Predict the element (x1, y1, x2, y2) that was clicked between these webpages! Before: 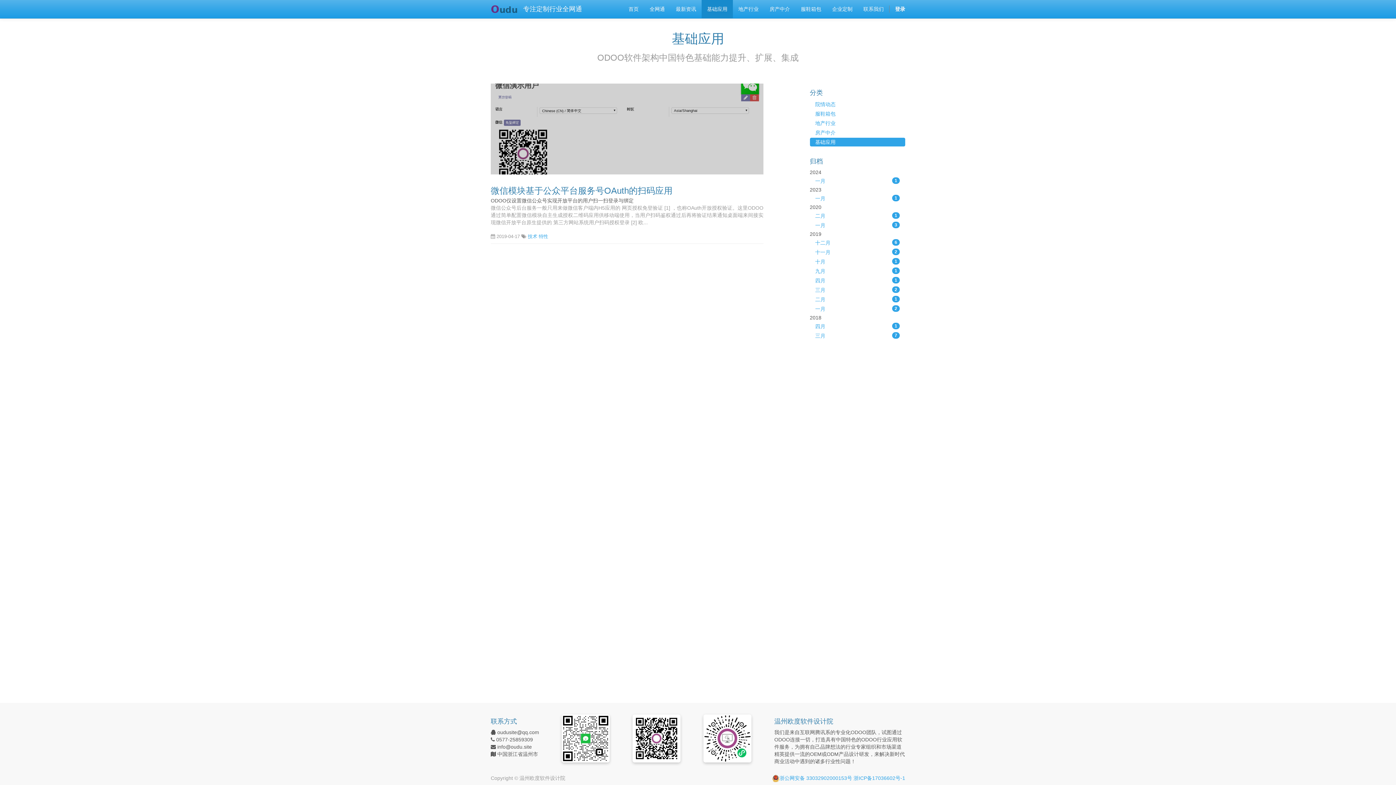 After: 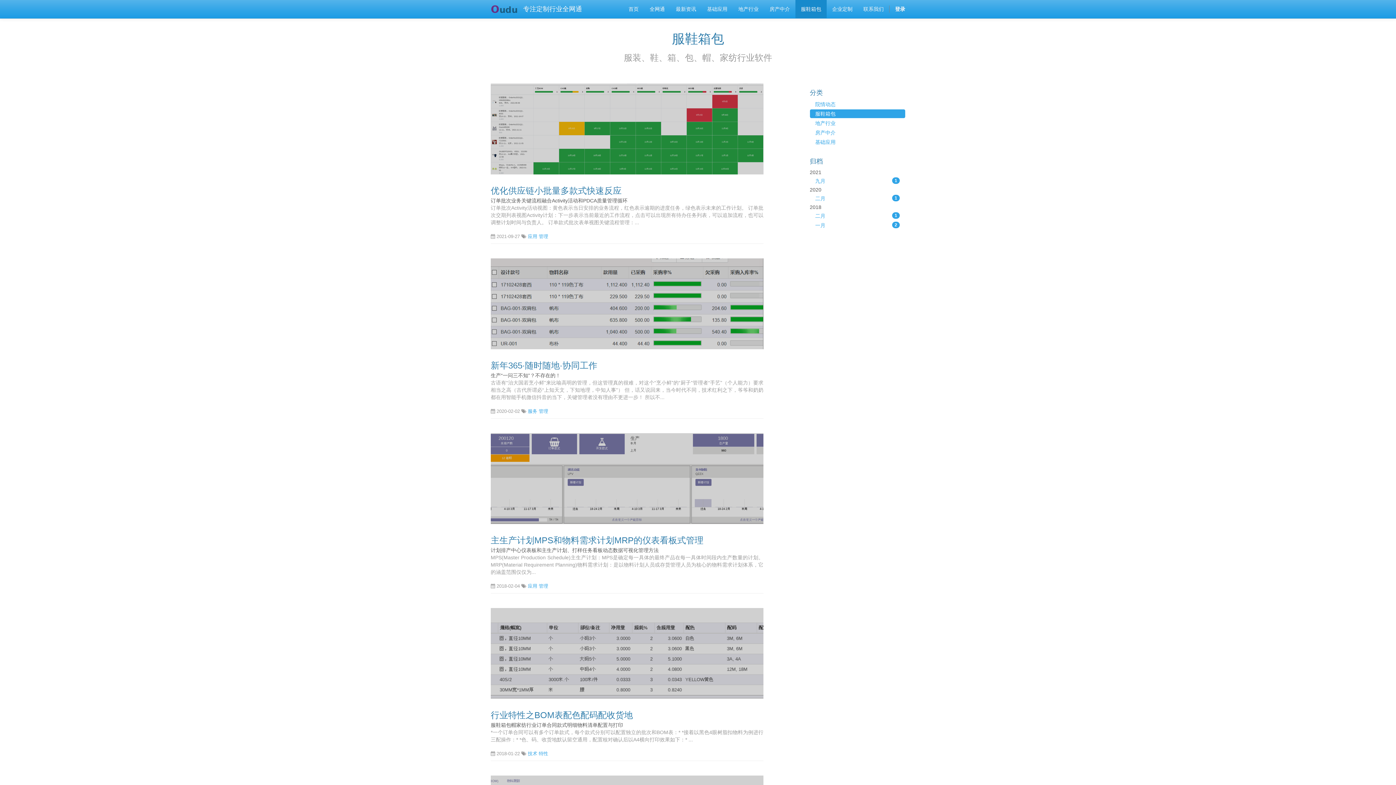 Action: label: 服鞋箱包 bbox: (810, 109, 905, 118)